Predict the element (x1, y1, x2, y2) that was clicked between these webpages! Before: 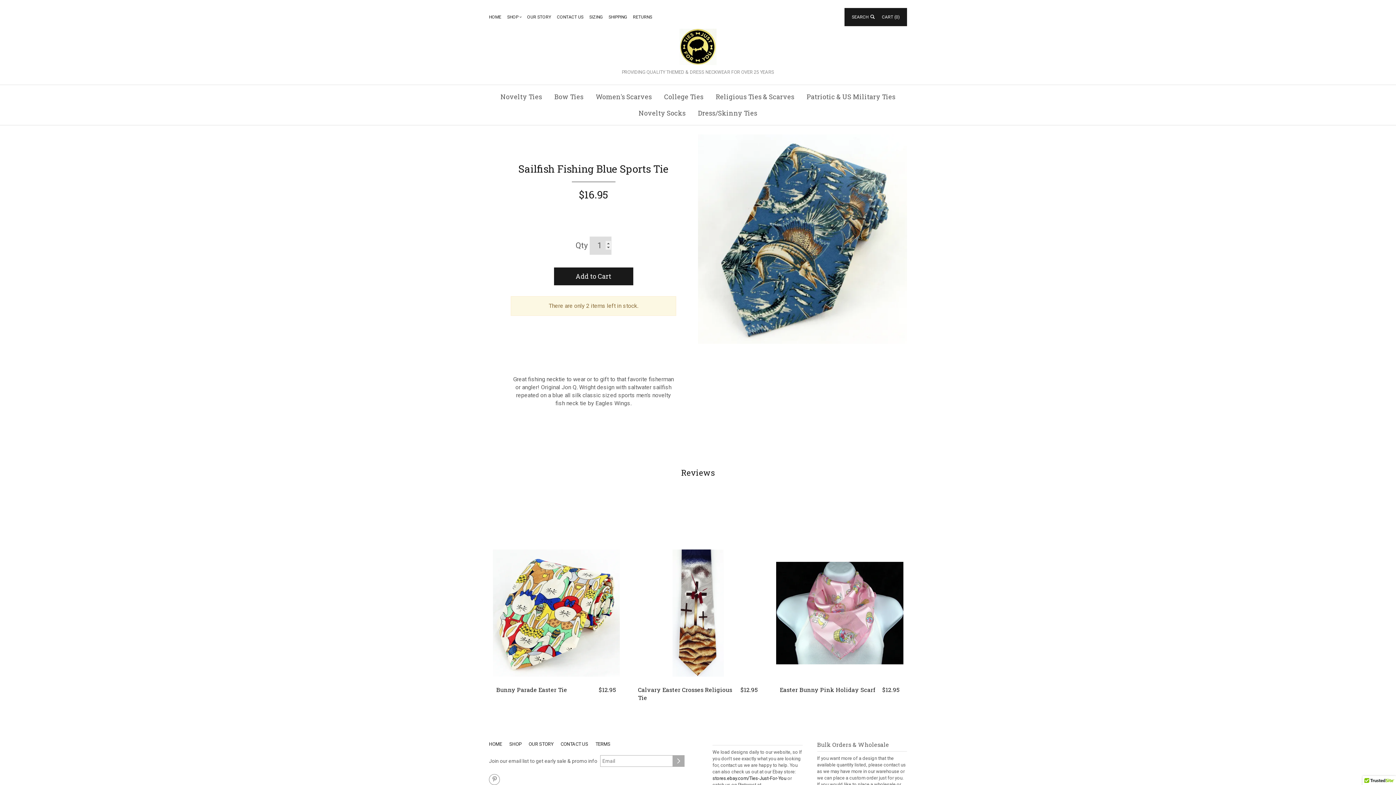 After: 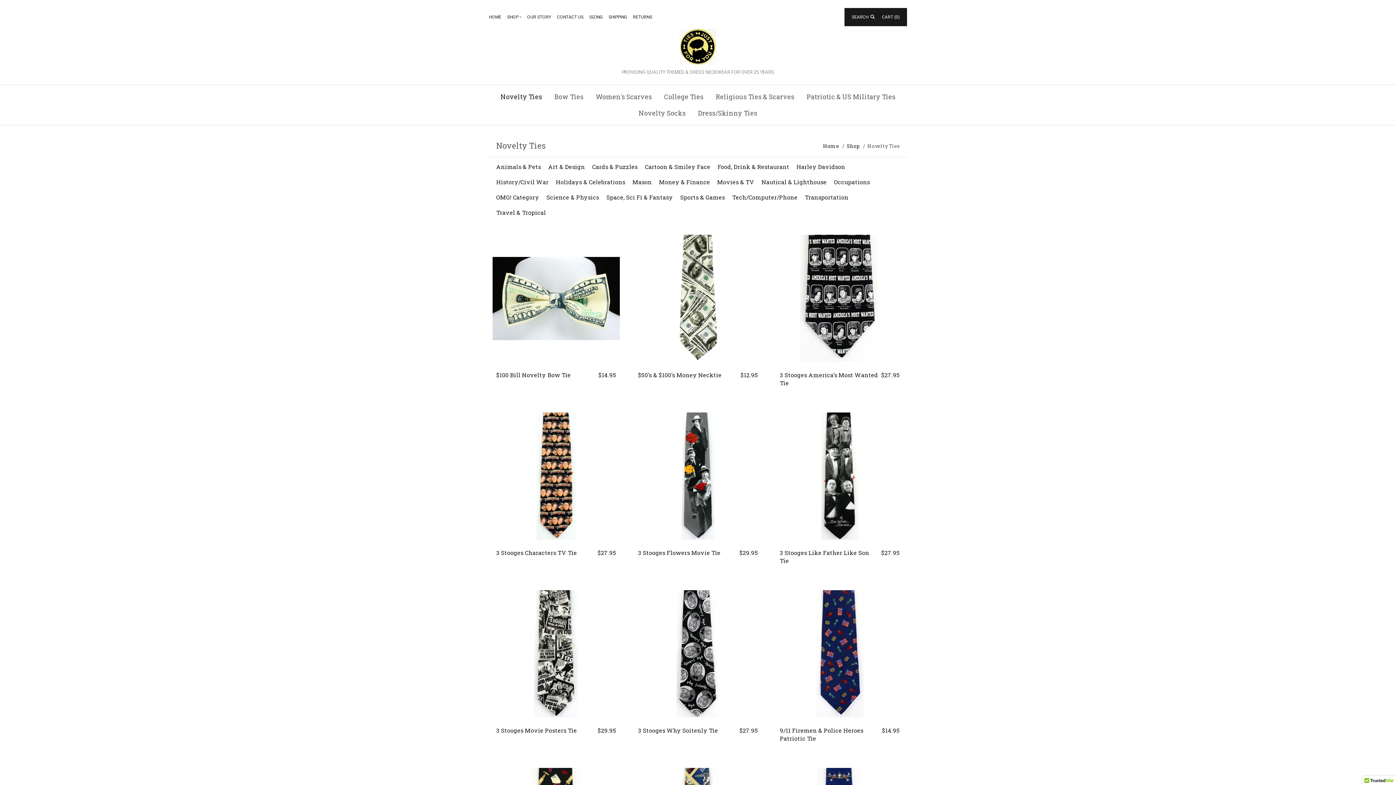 Action: bbox: (495, 88, 547, 105) label: Novelty Ties